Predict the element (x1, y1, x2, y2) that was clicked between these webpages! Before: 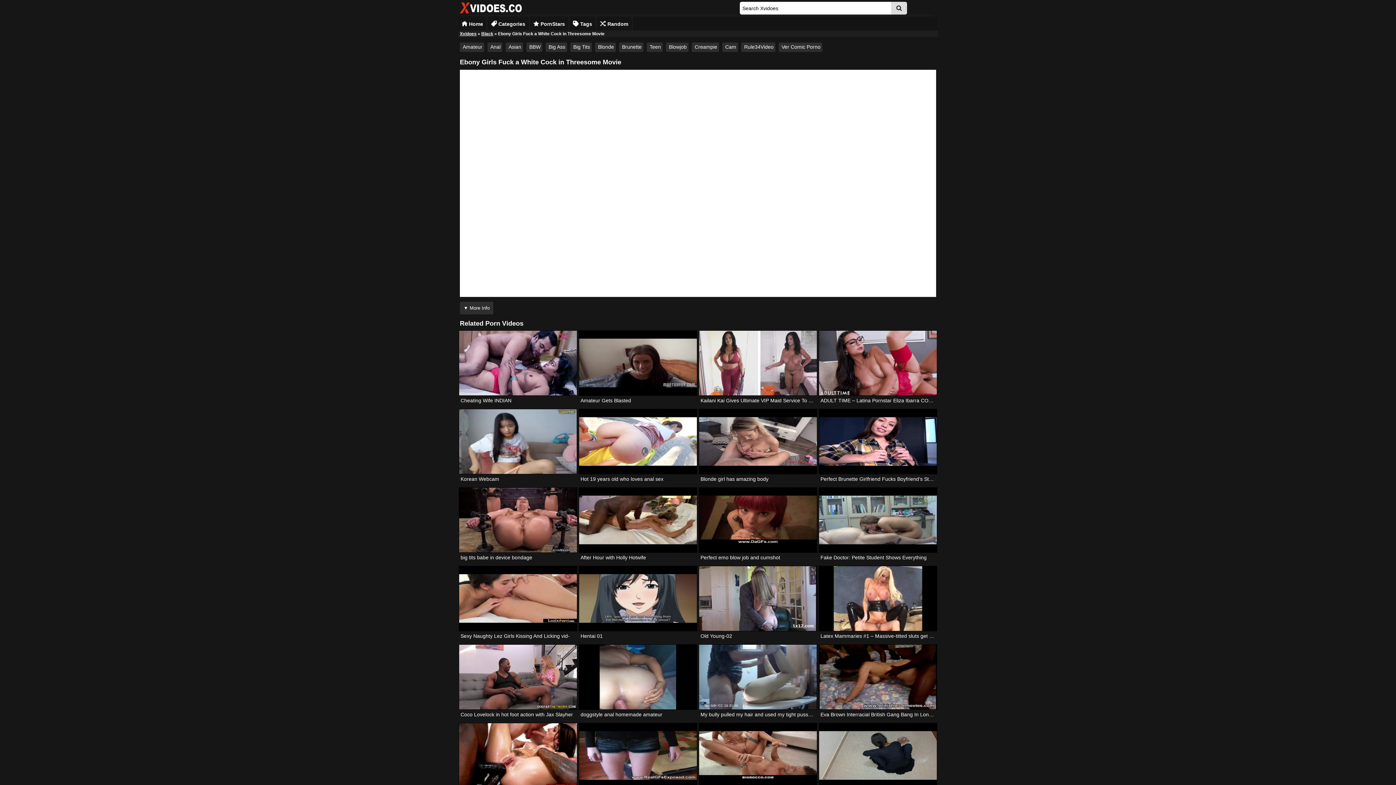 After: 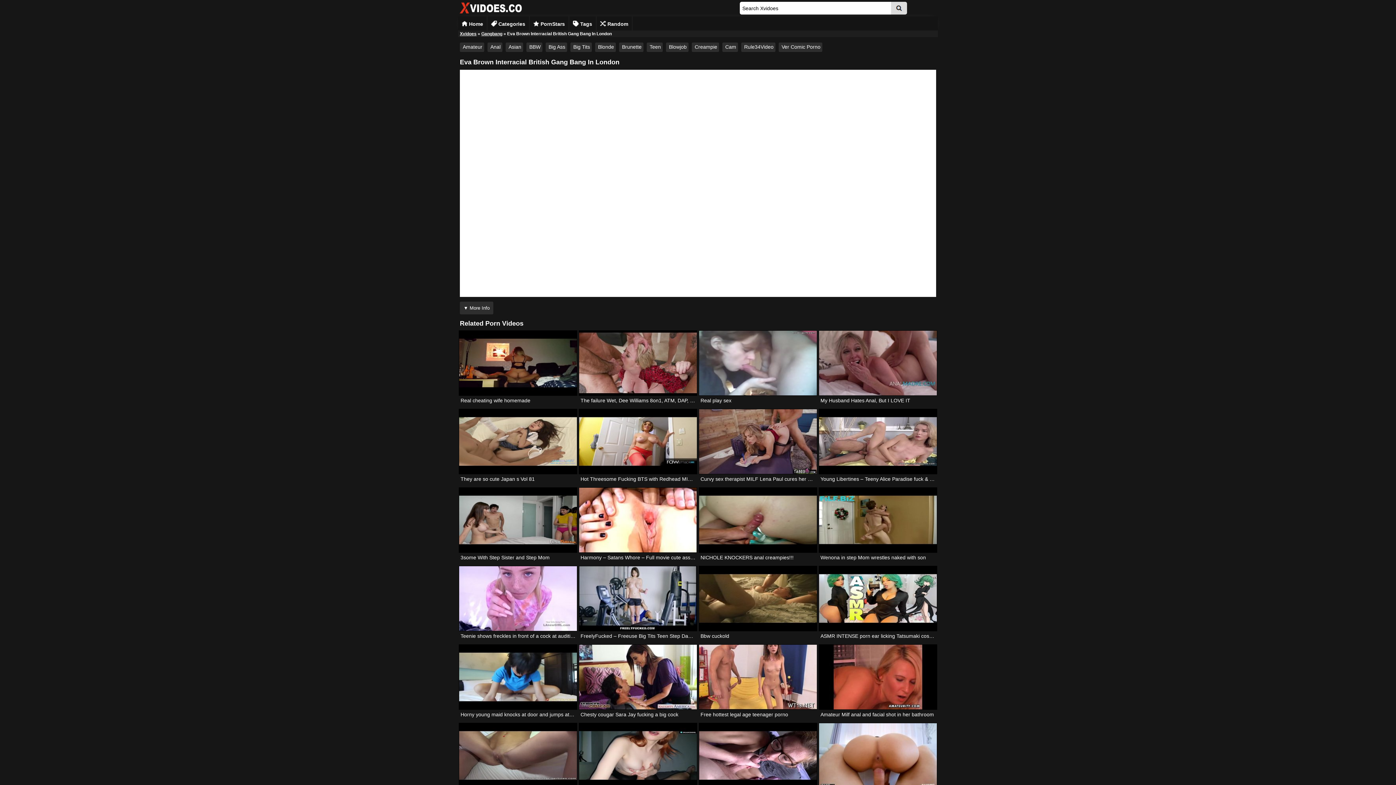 Action: bbox: (818, 644, 937, 710)